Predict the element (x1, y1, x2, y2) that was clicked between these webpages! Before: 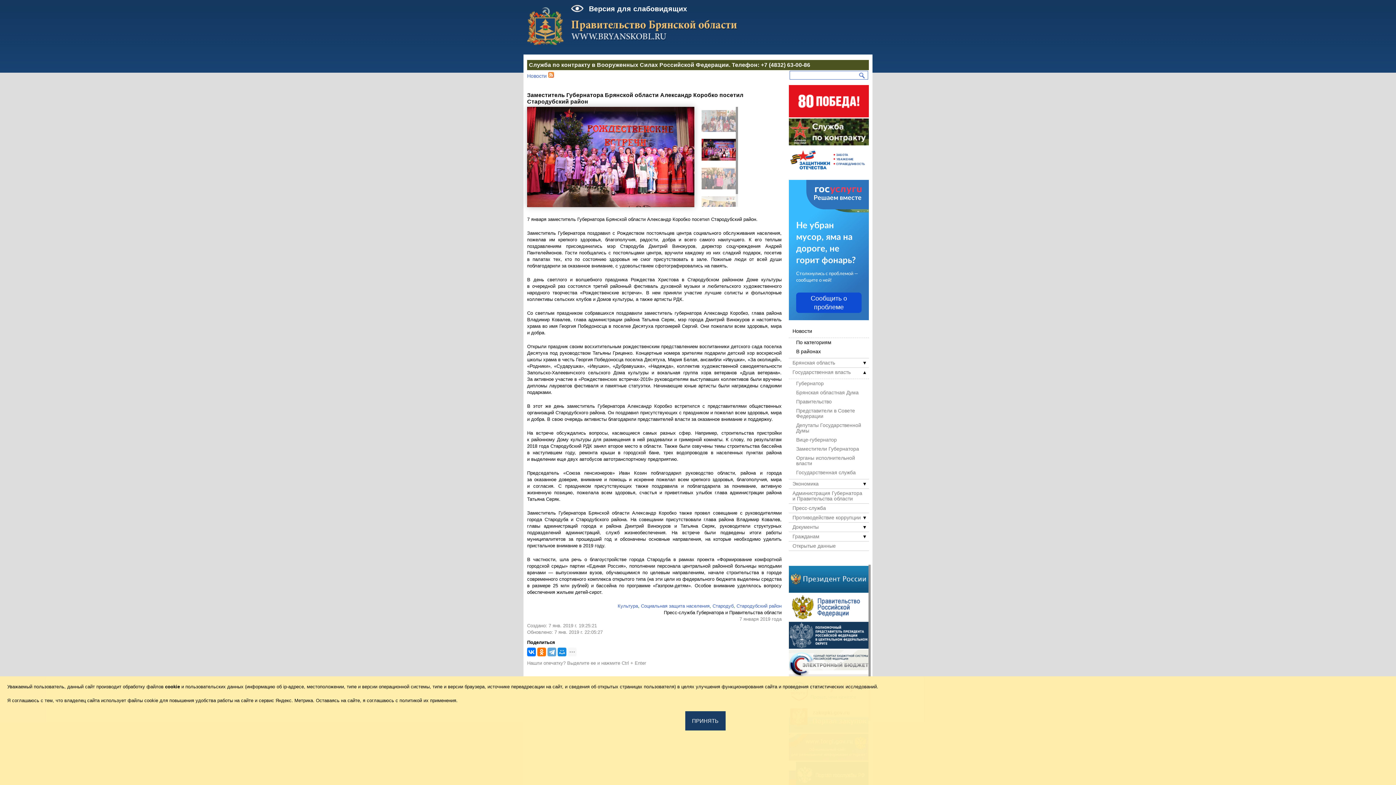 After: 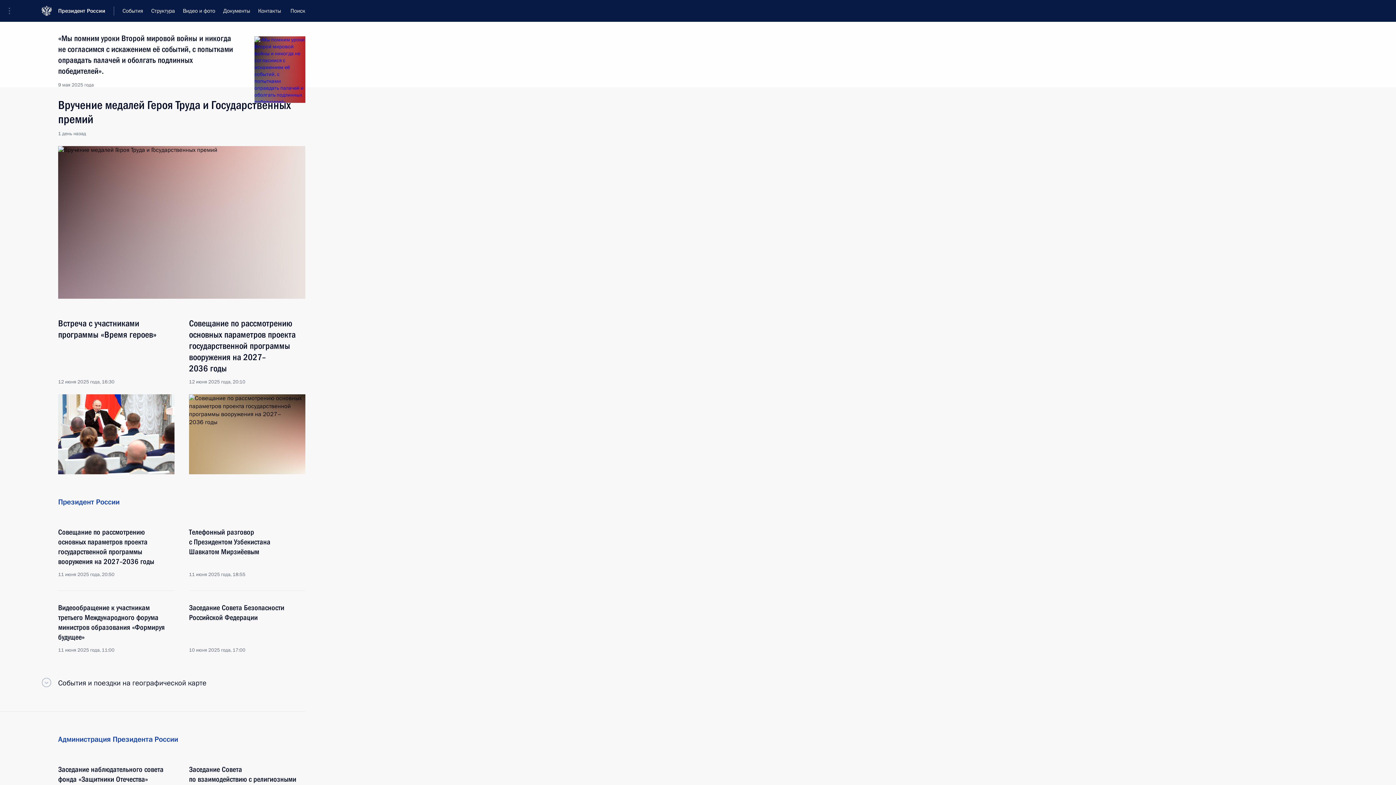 Action: bbox: (789, 576, 869, 581)